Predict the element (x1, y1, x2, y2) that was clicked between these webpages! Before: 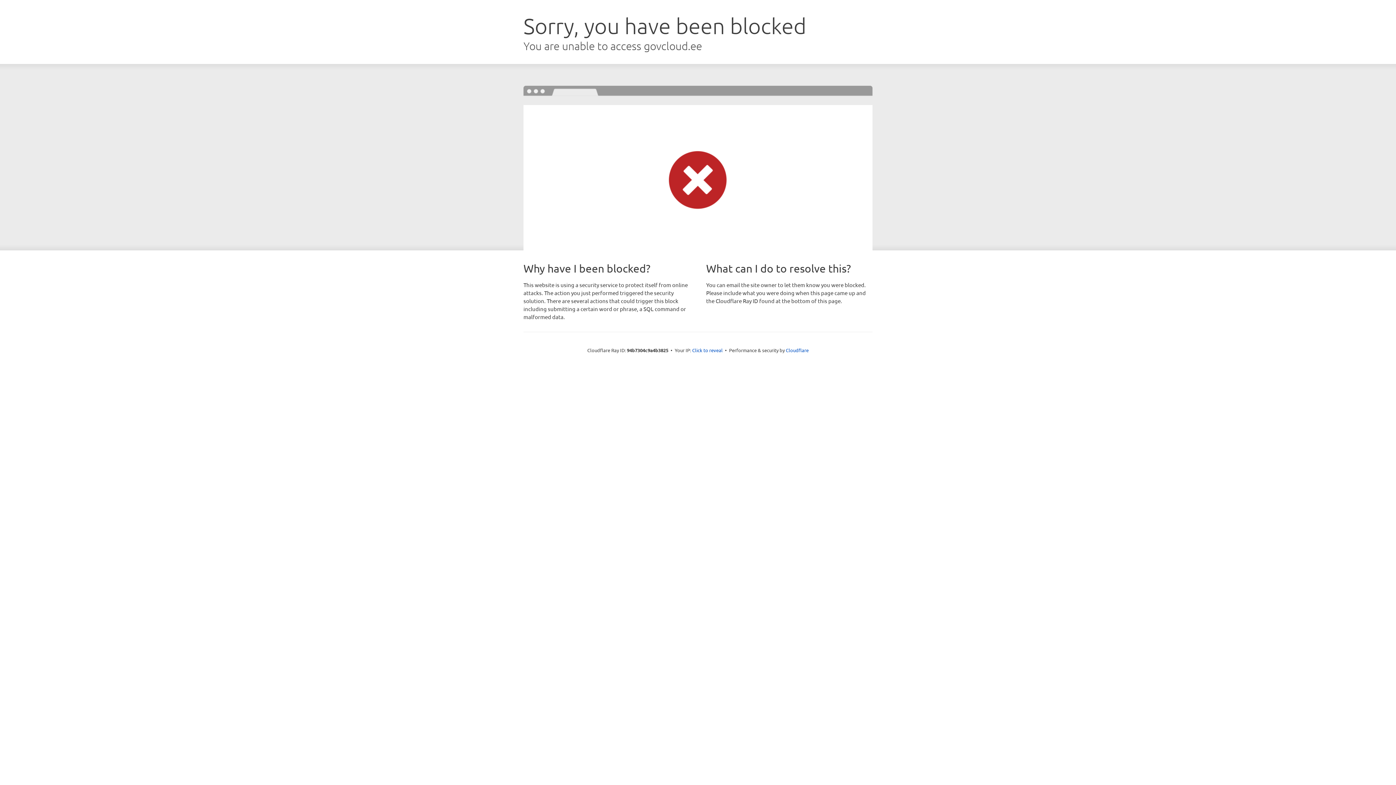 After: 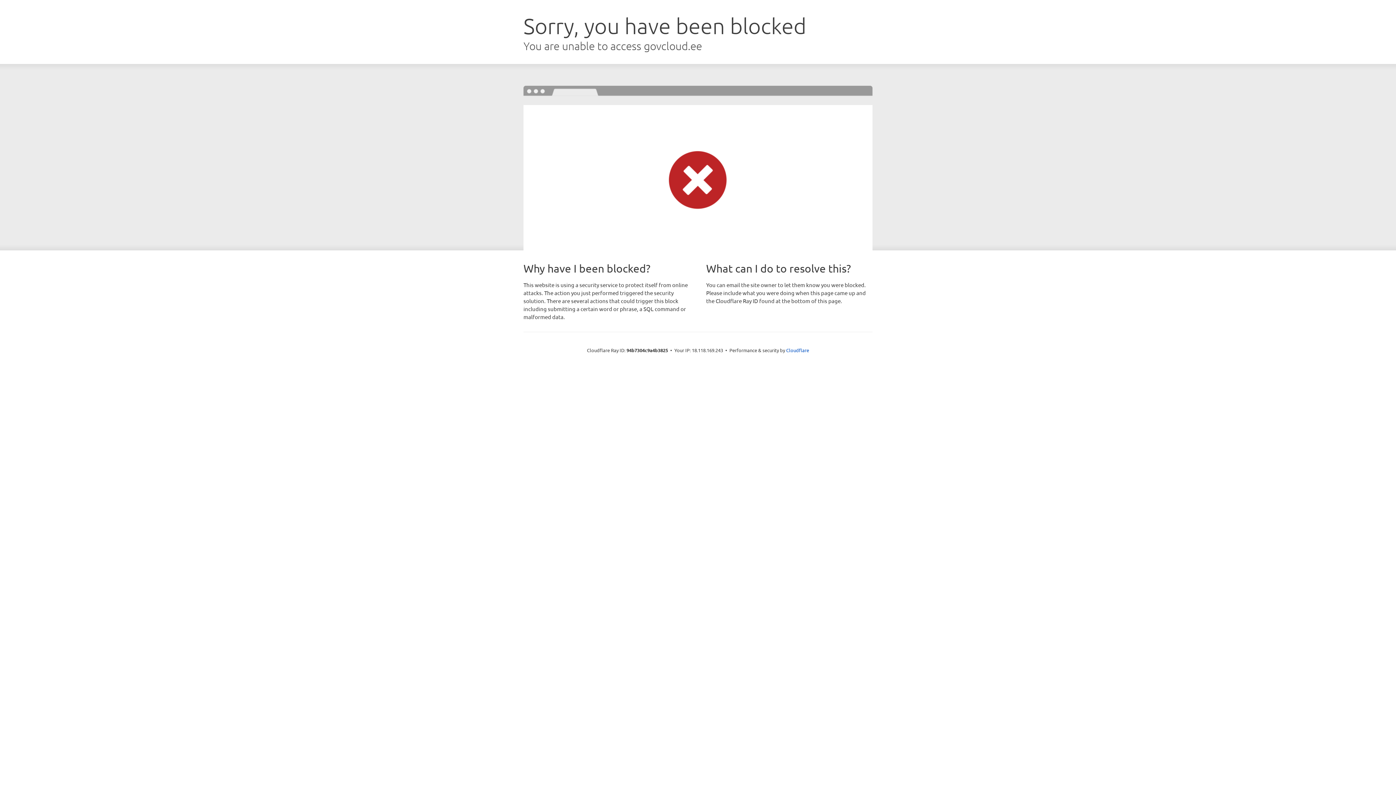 Action: label: Click to reveal bbox: (692, 346, 722, 353)